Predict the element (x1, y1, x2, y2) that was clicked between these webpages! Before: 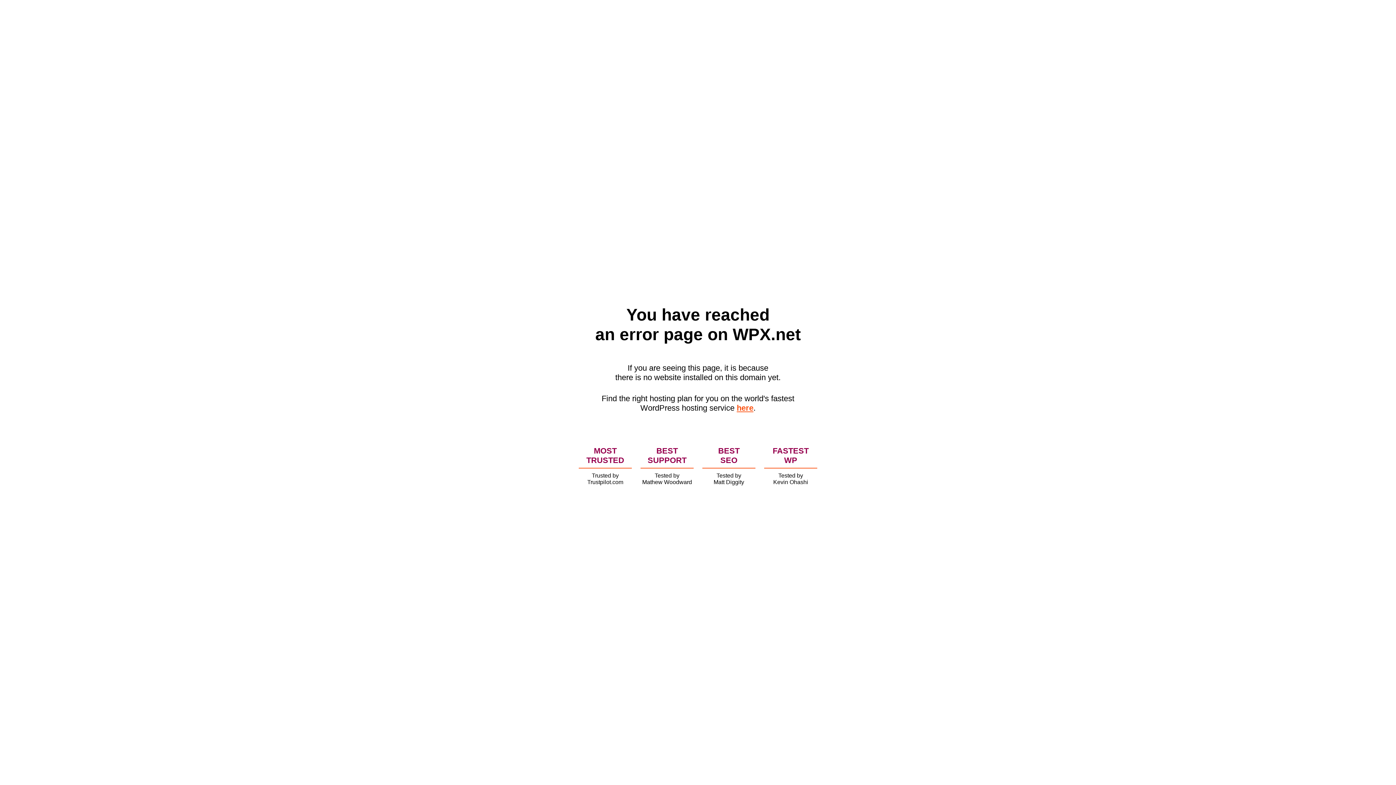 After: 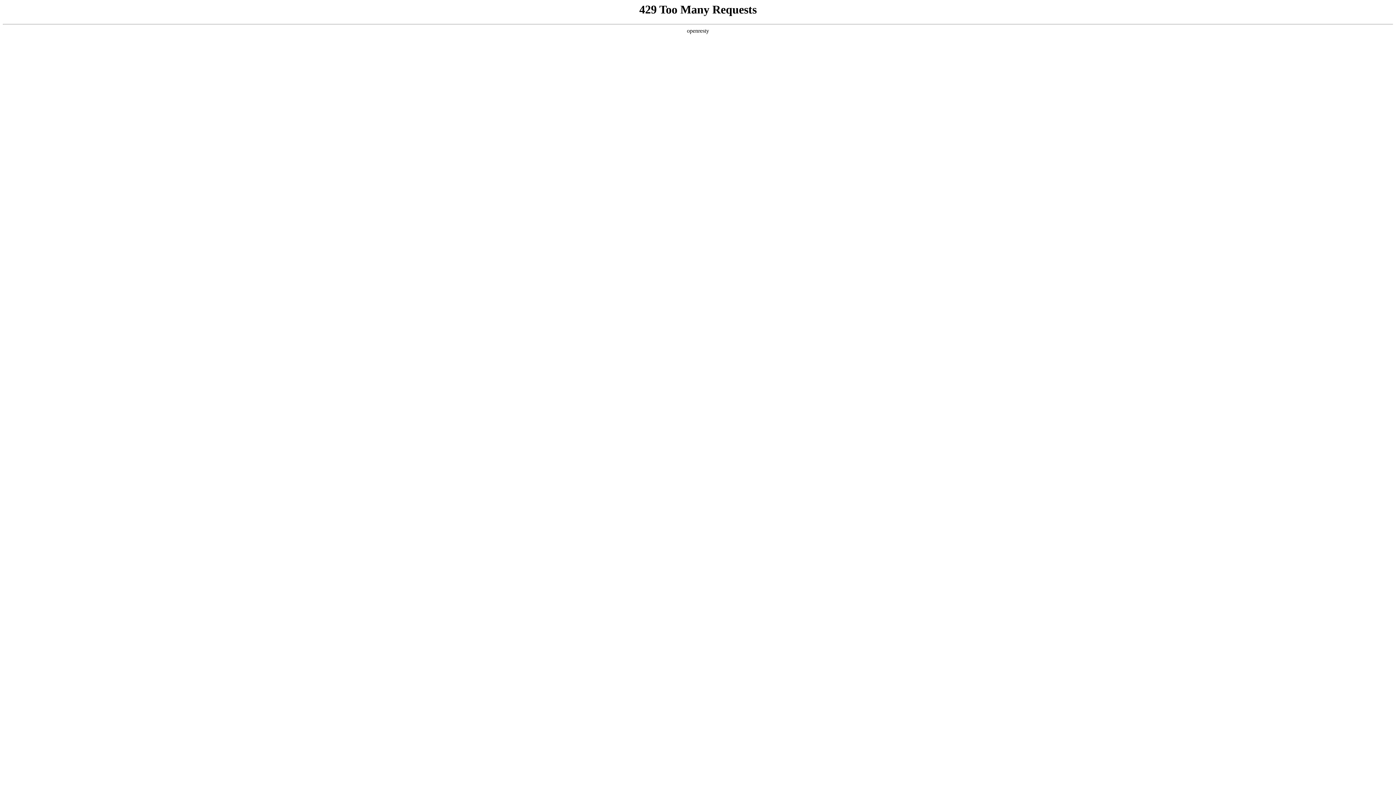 Action: label: here bbox: (736, 403, 753, 412)